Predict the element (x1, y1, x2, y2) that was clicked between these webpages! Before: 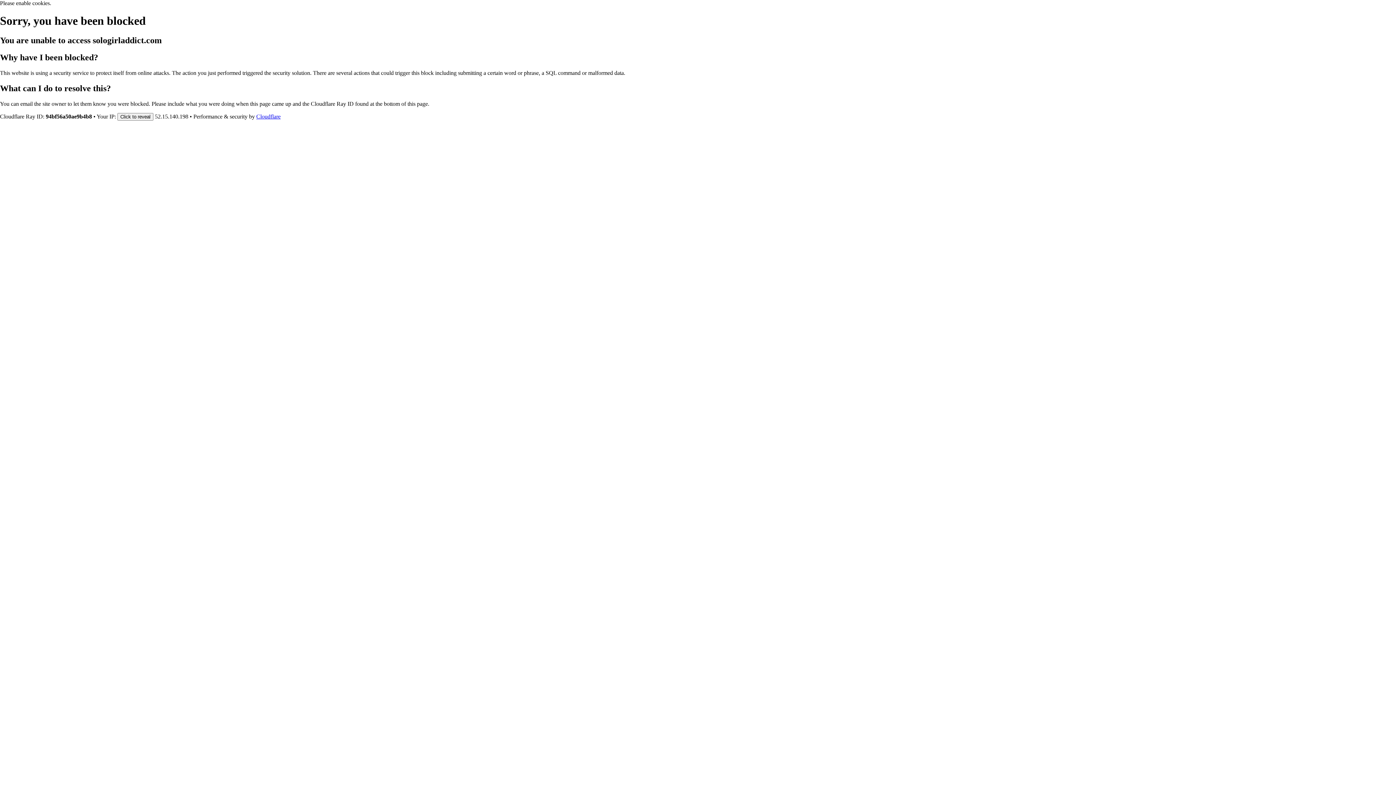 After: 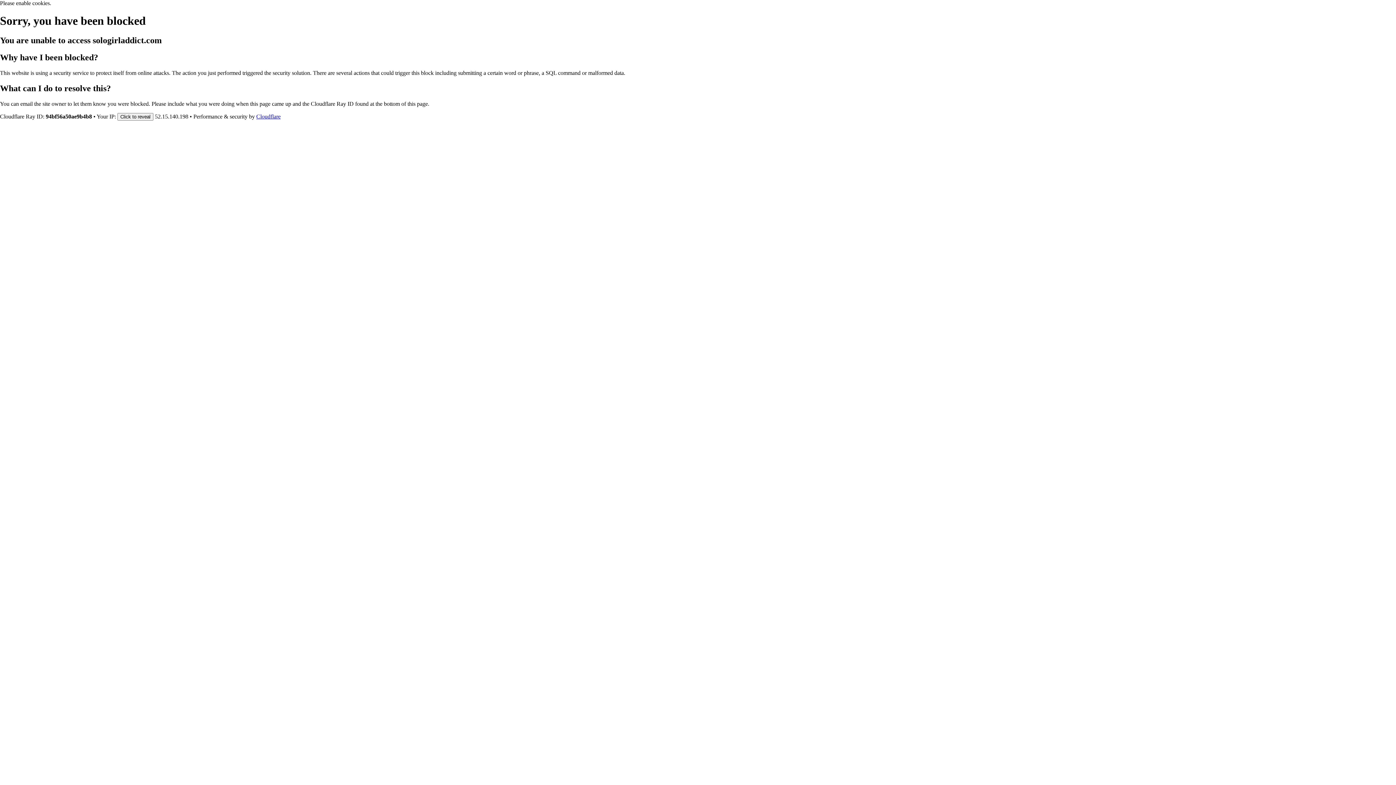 Action: label: Cloudflare bbox: (256, 113, 280, 119)